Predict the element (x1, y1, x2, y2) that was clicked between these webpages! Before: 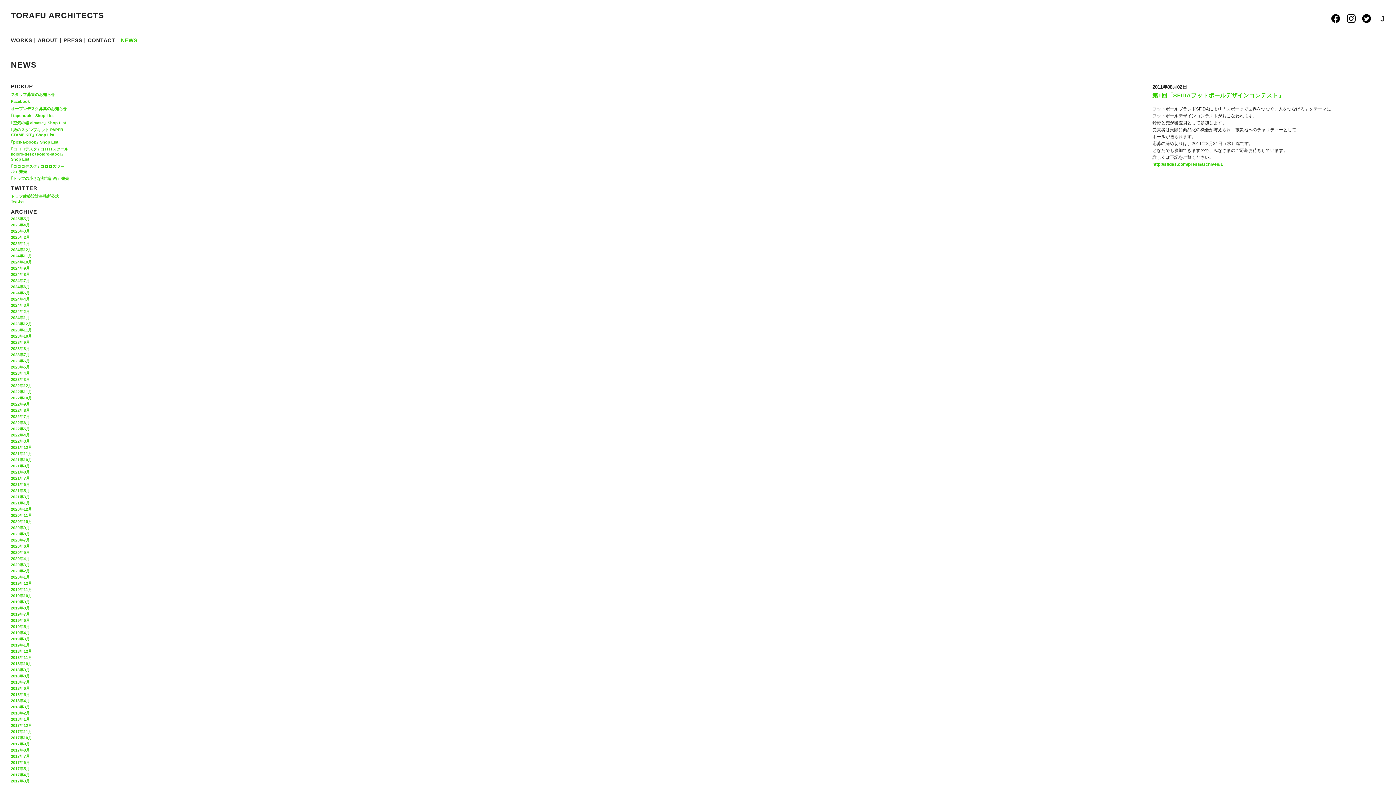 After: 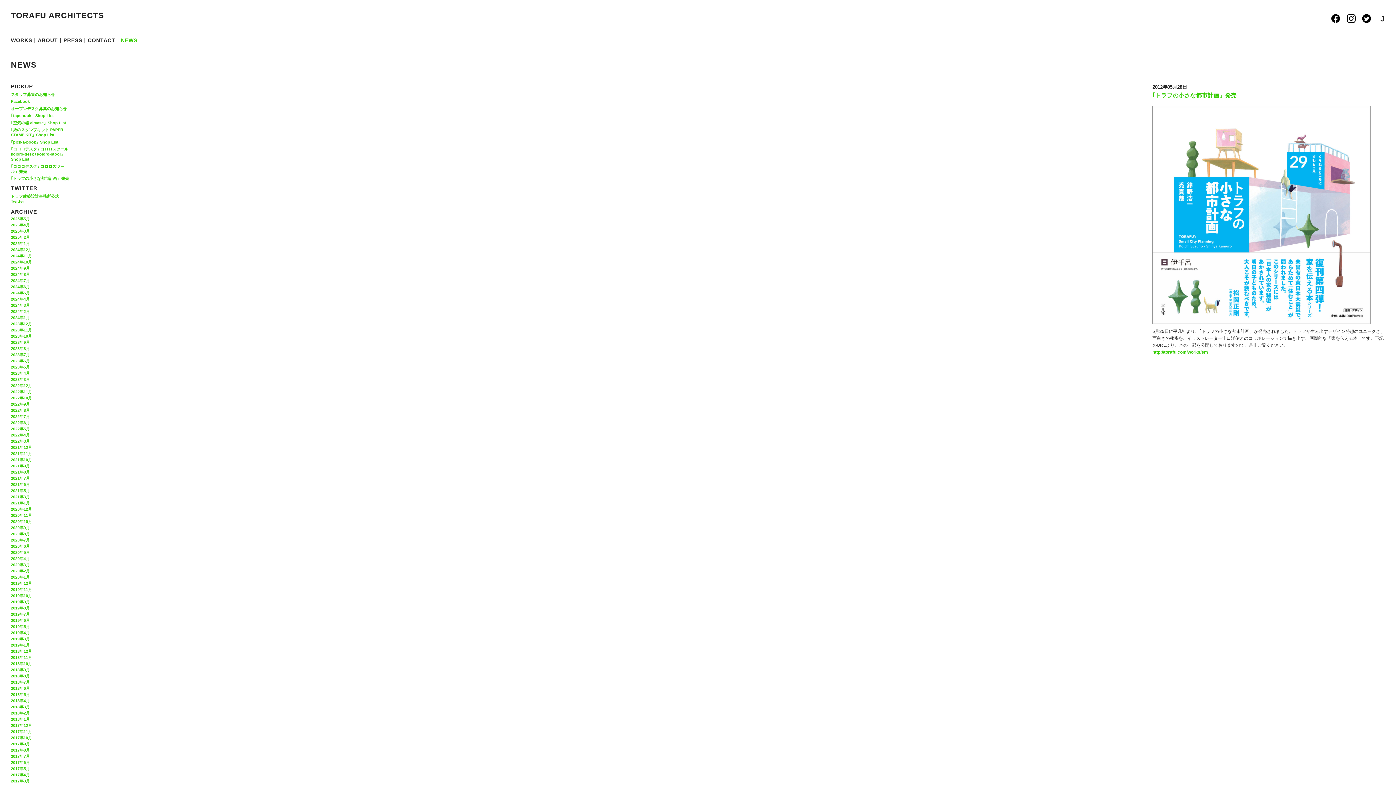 Action: label: ｢トラフの小さな都市計画」発売 bbox: (10, 176, 69, 181)